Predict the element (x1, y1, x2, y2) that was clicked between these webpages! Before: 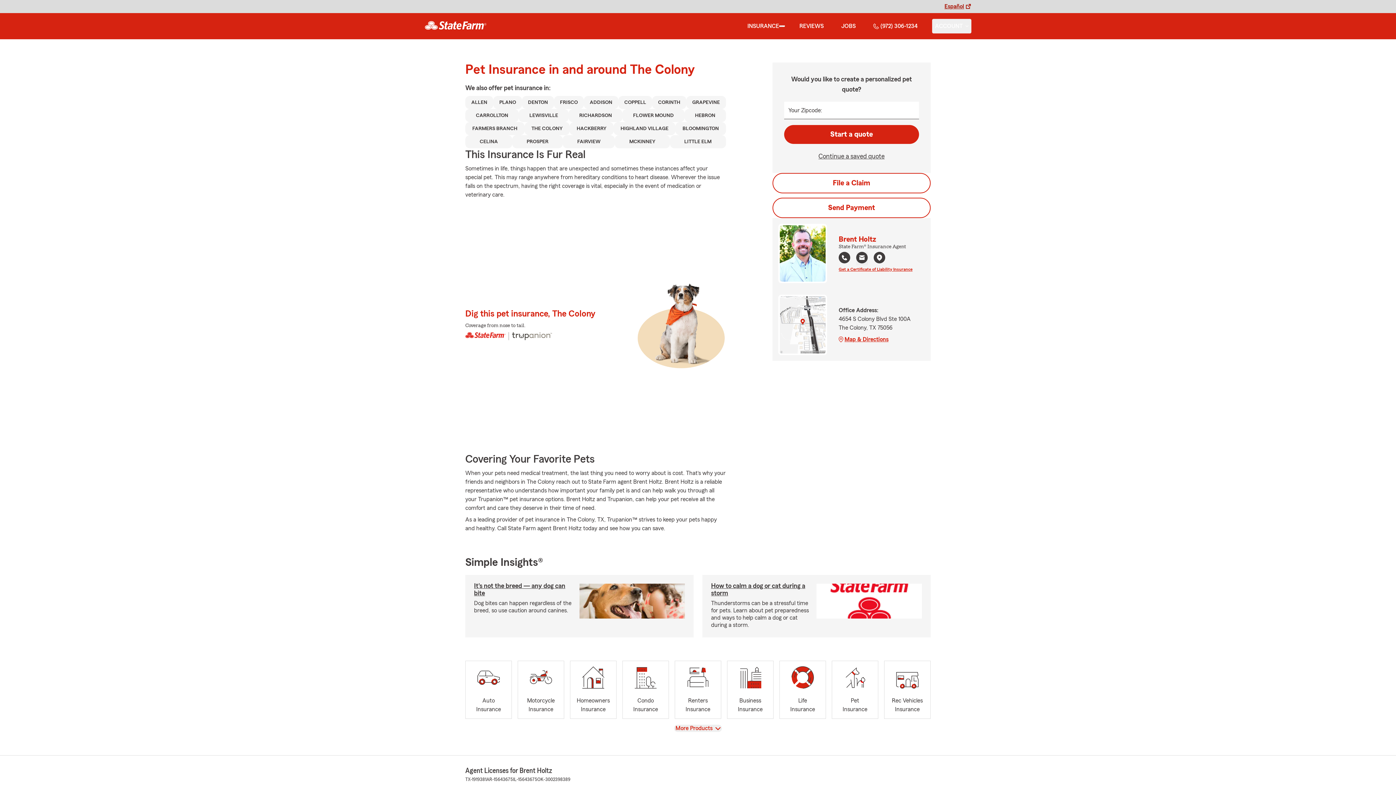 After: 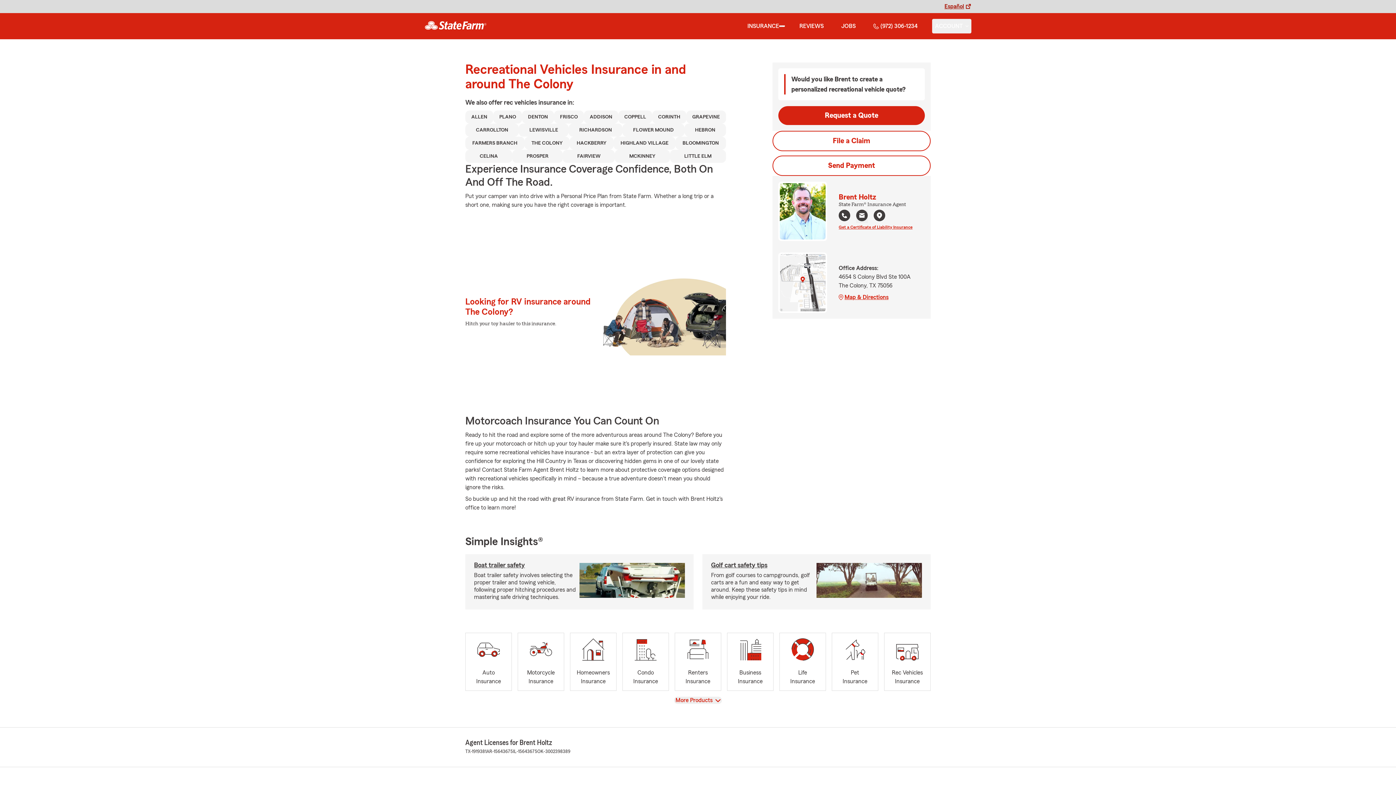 Action: bbox: (884, 661, 930, 719) label: Rec Vehicles
Insurance